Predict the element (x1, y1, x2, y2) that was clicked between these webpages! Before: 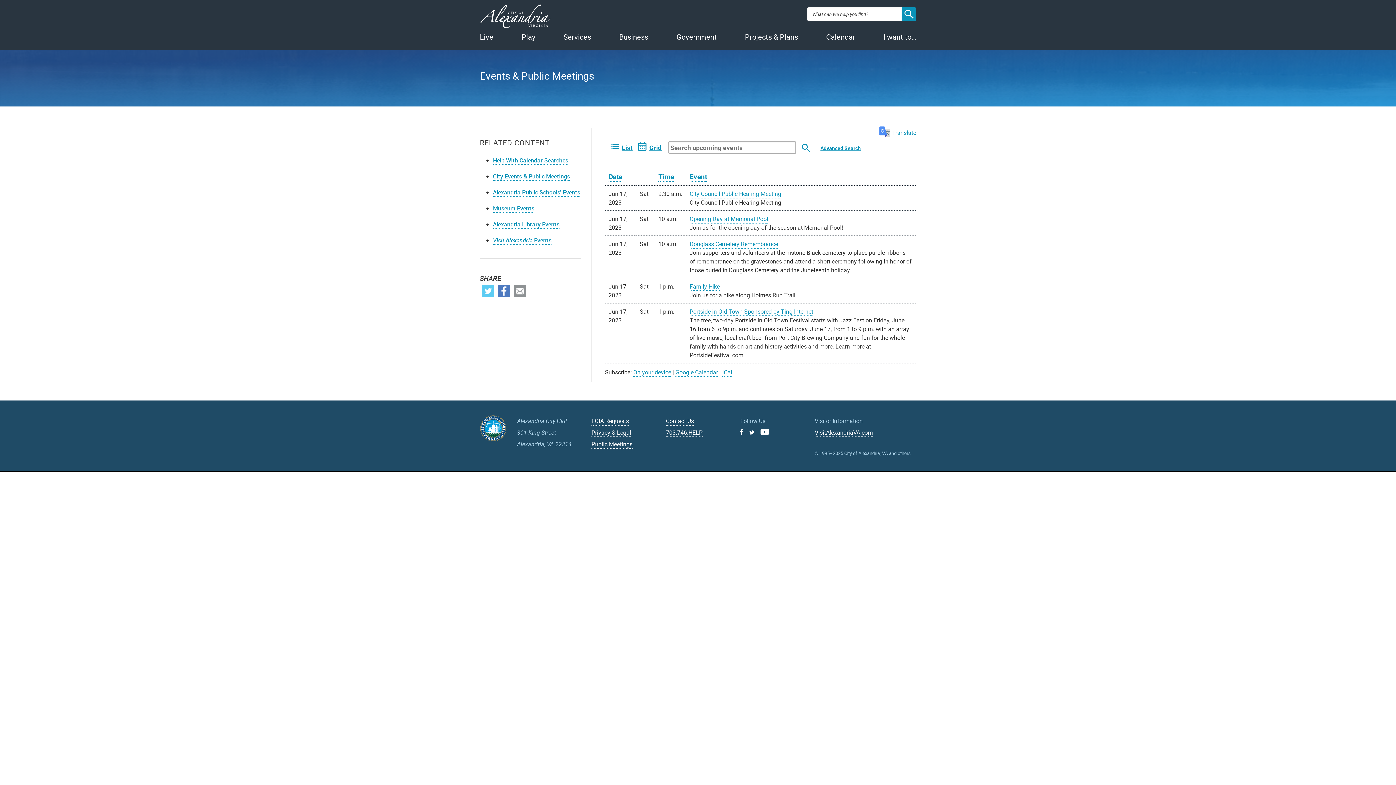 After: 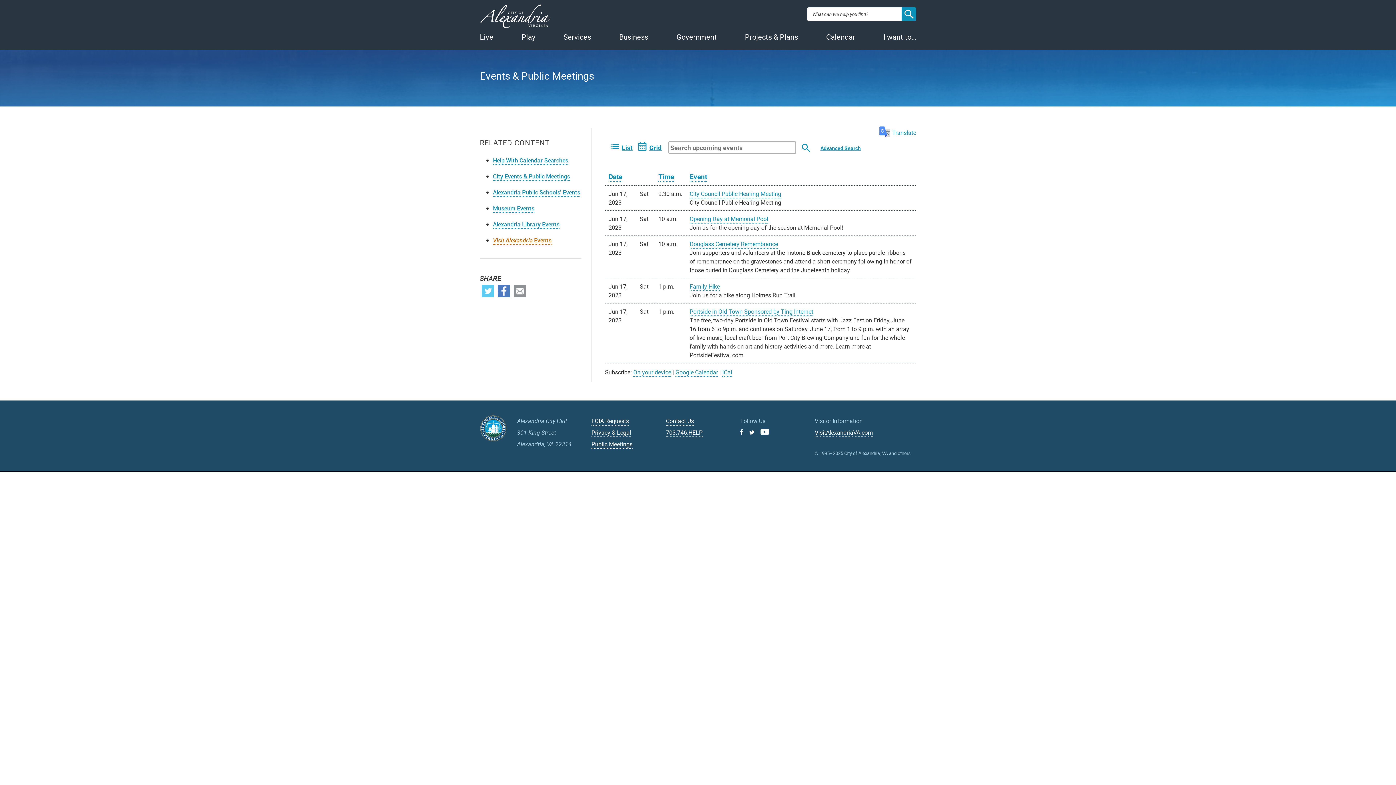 Action: label: Visit Alexandria Events bbox: (493, 236, 551, 244)